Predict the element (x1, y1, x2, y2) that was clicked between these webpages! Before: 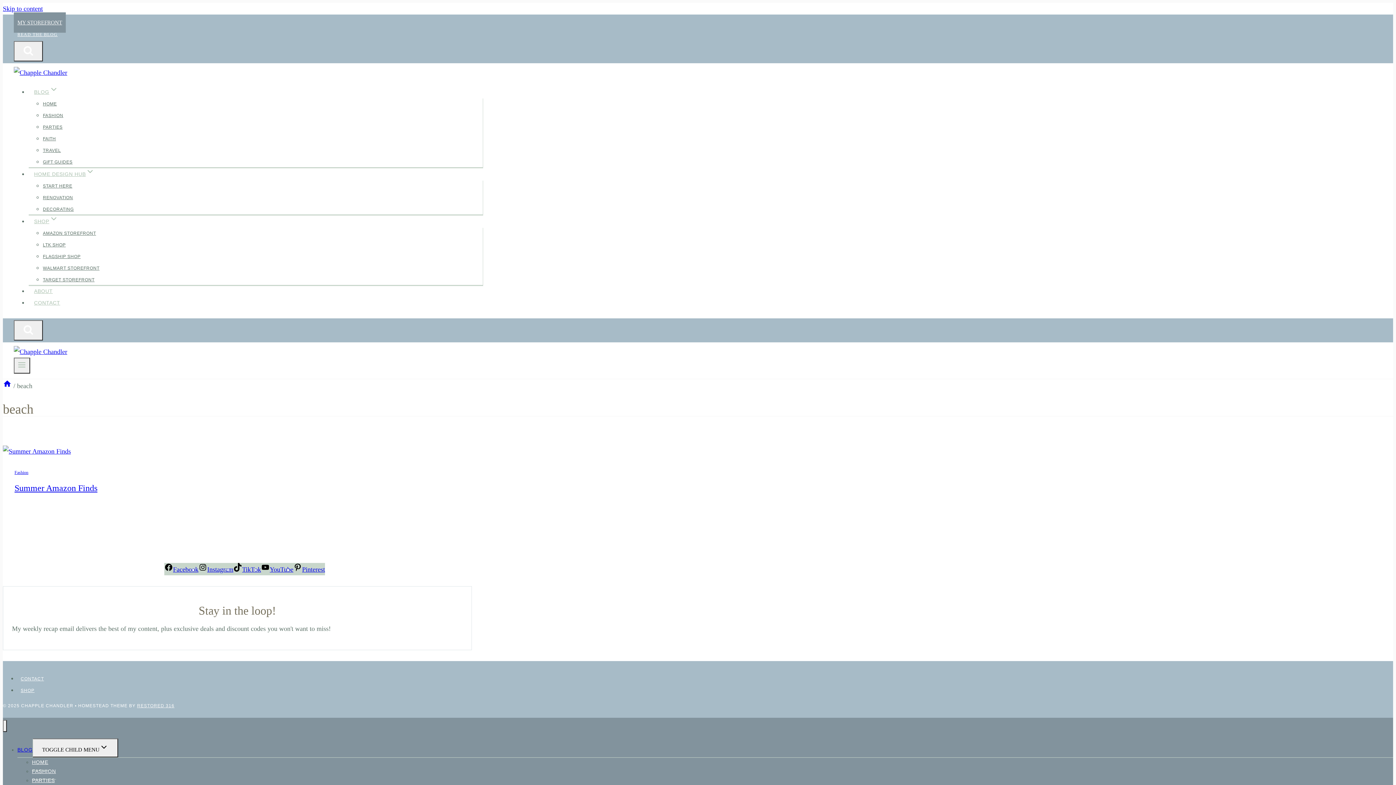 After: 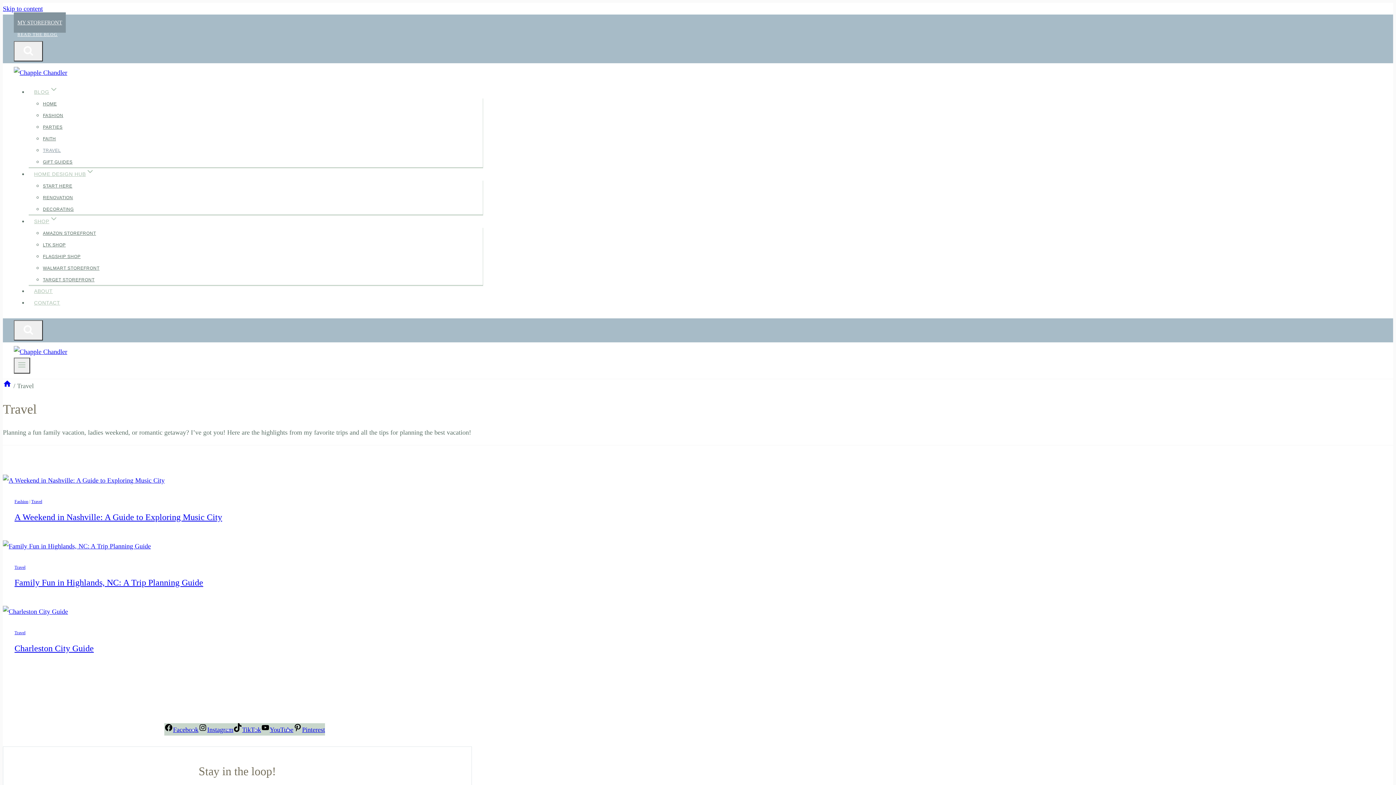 Action: bbox: (42, 143, 60, 157) label: TRAVEL